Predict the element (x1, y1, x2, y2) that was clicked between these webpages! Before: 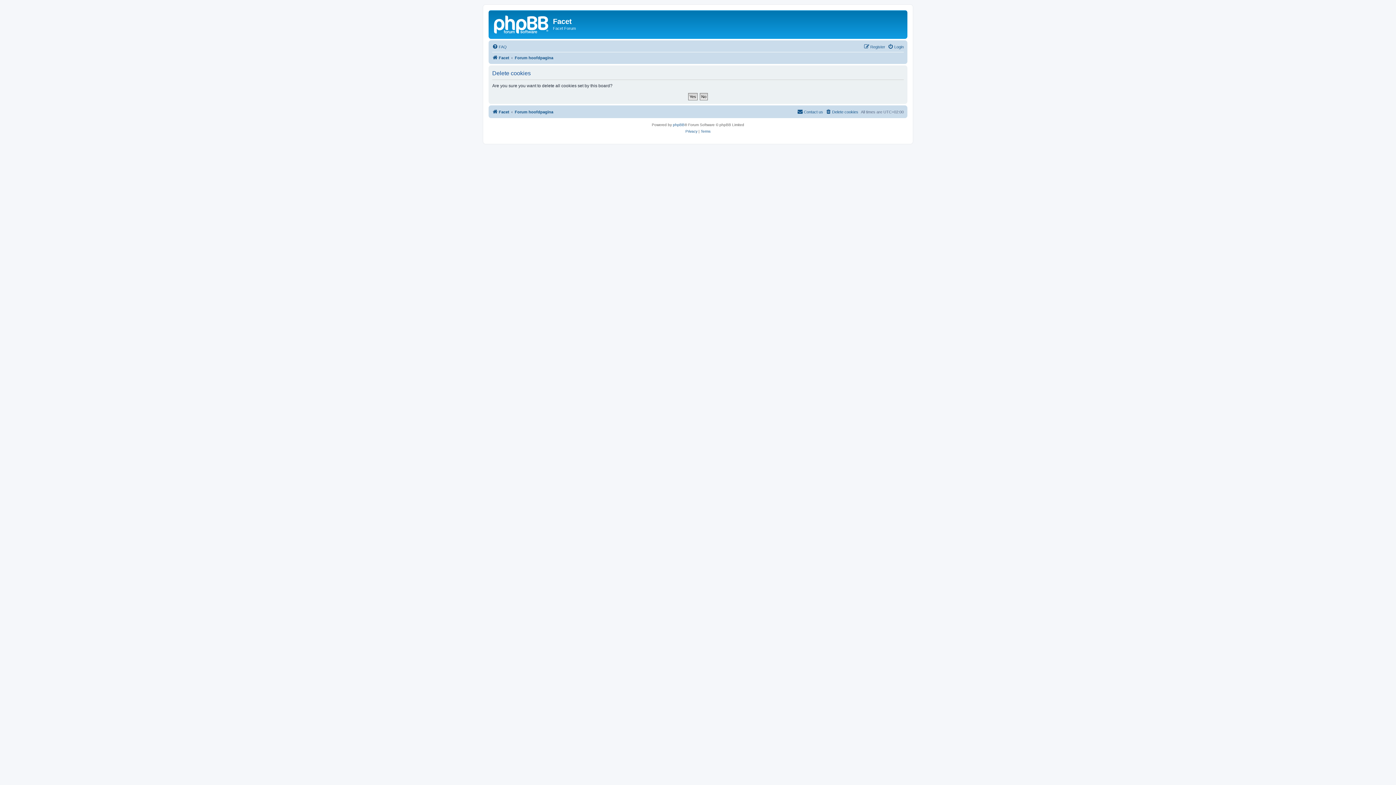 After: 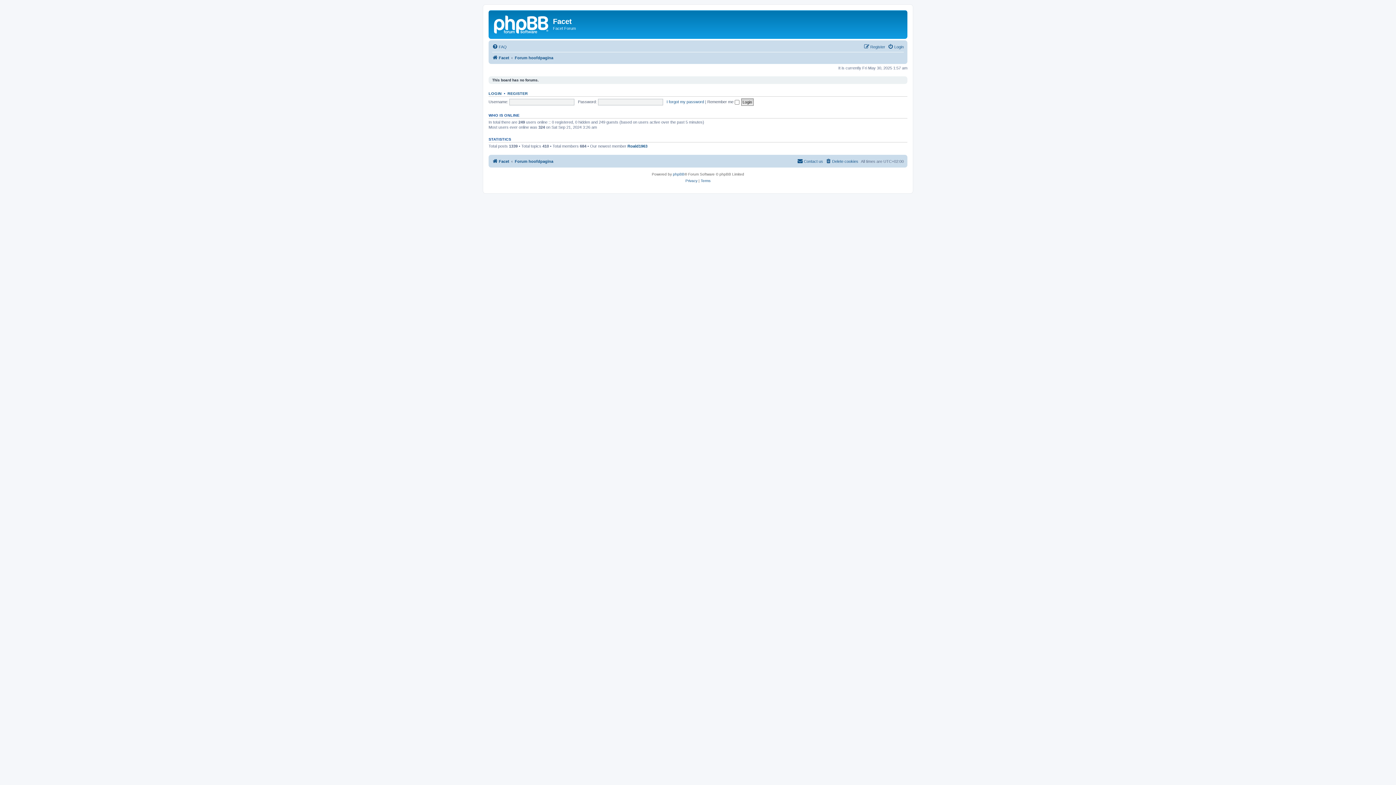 Action: bbox: (514, 107, 553, 116) label: Forum hoofdpagina